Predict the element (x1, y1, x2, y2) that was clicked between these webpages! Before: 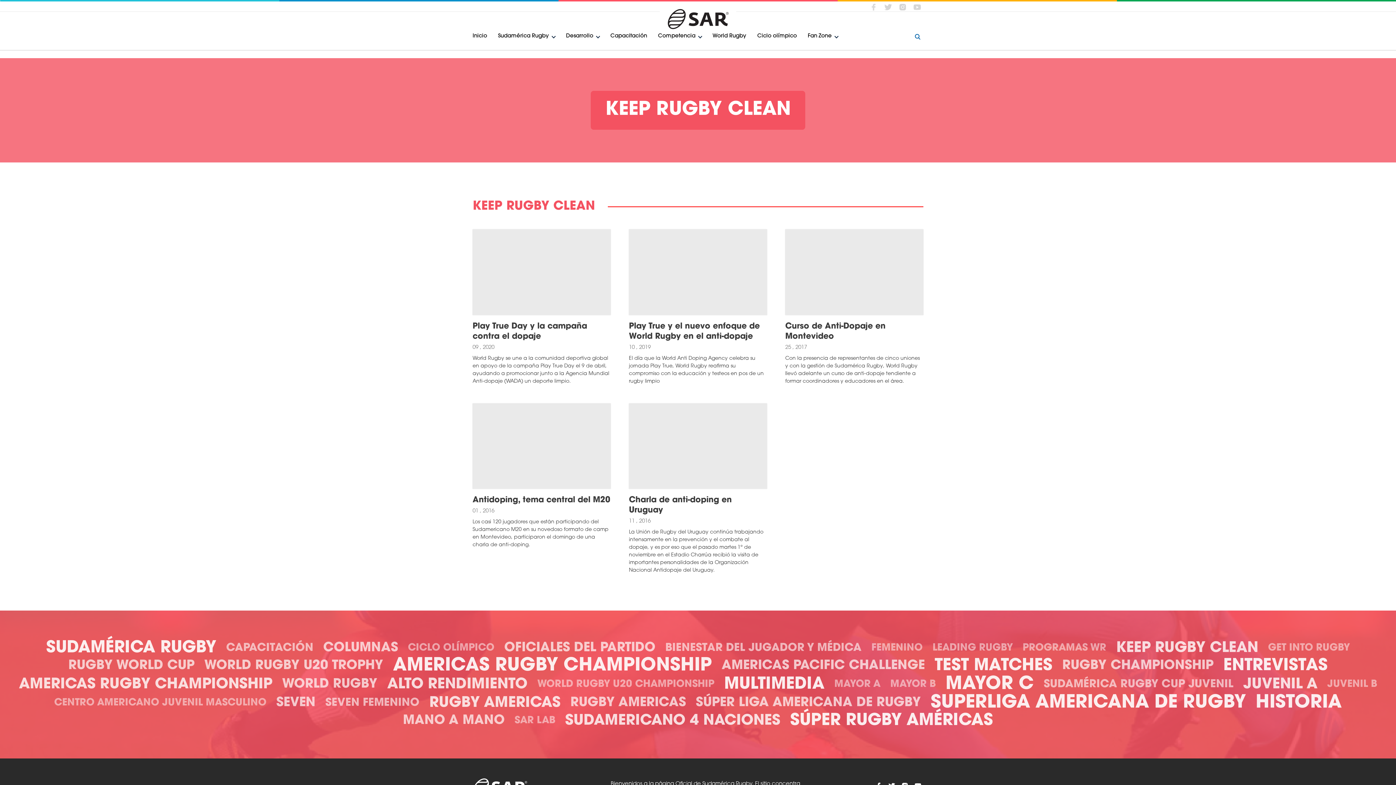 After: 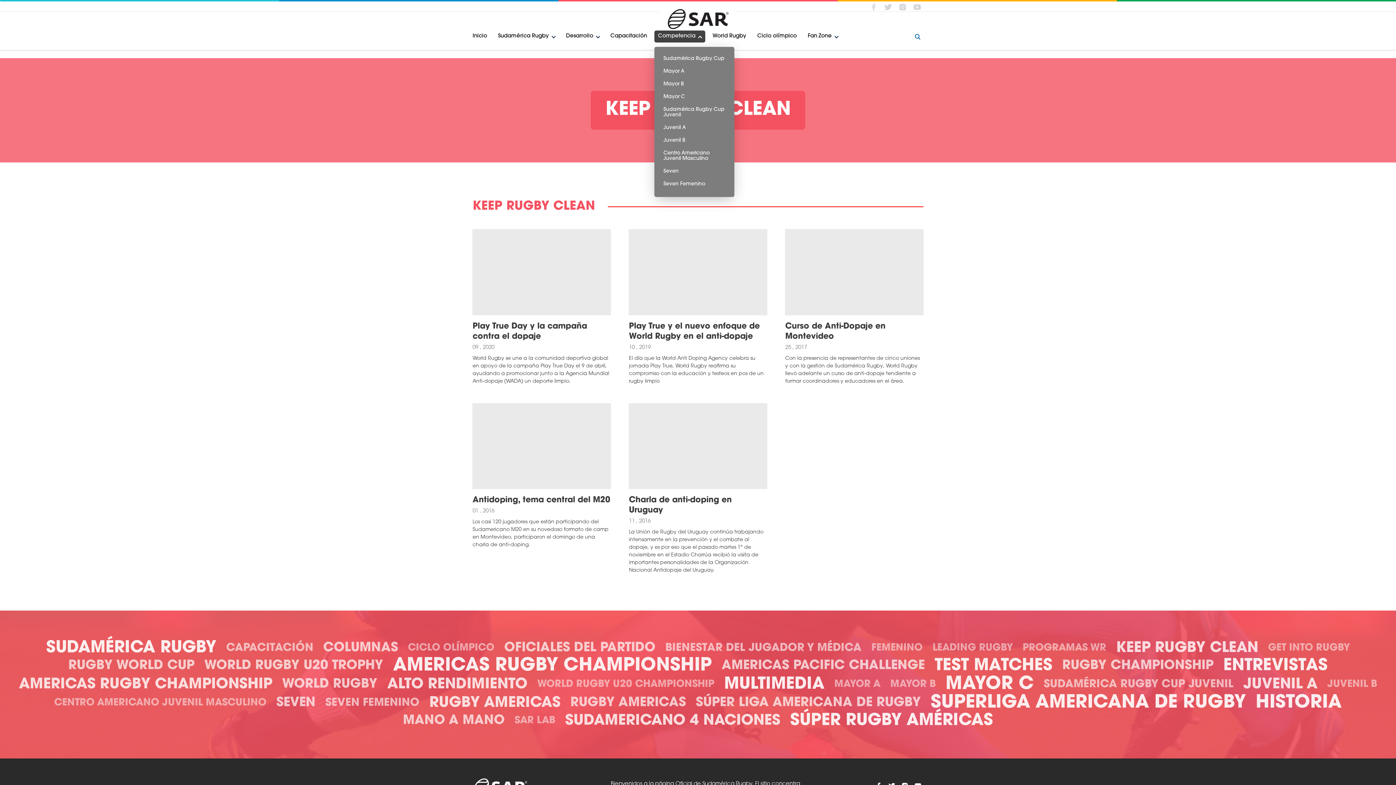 Action: bbox: (654, 30, 705, 42) label: Competencia